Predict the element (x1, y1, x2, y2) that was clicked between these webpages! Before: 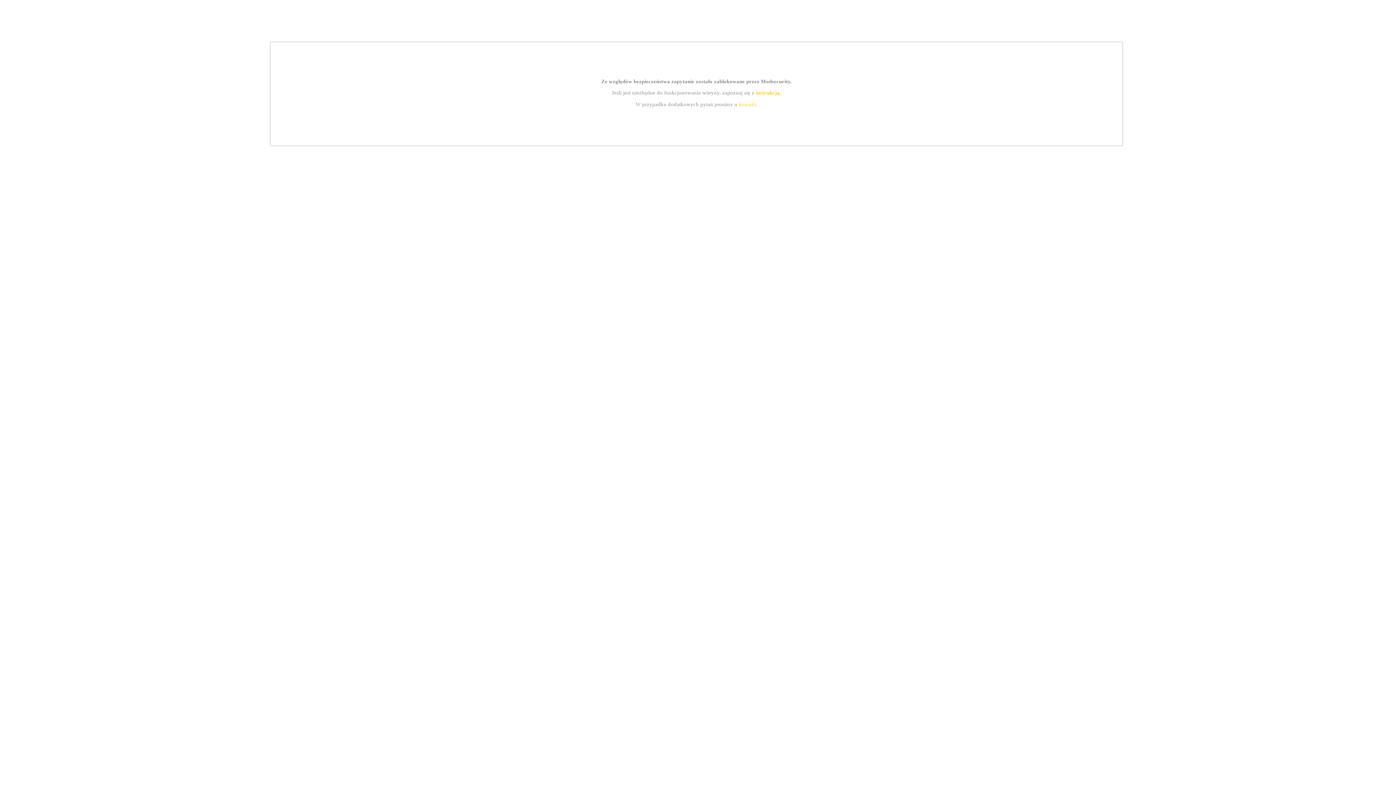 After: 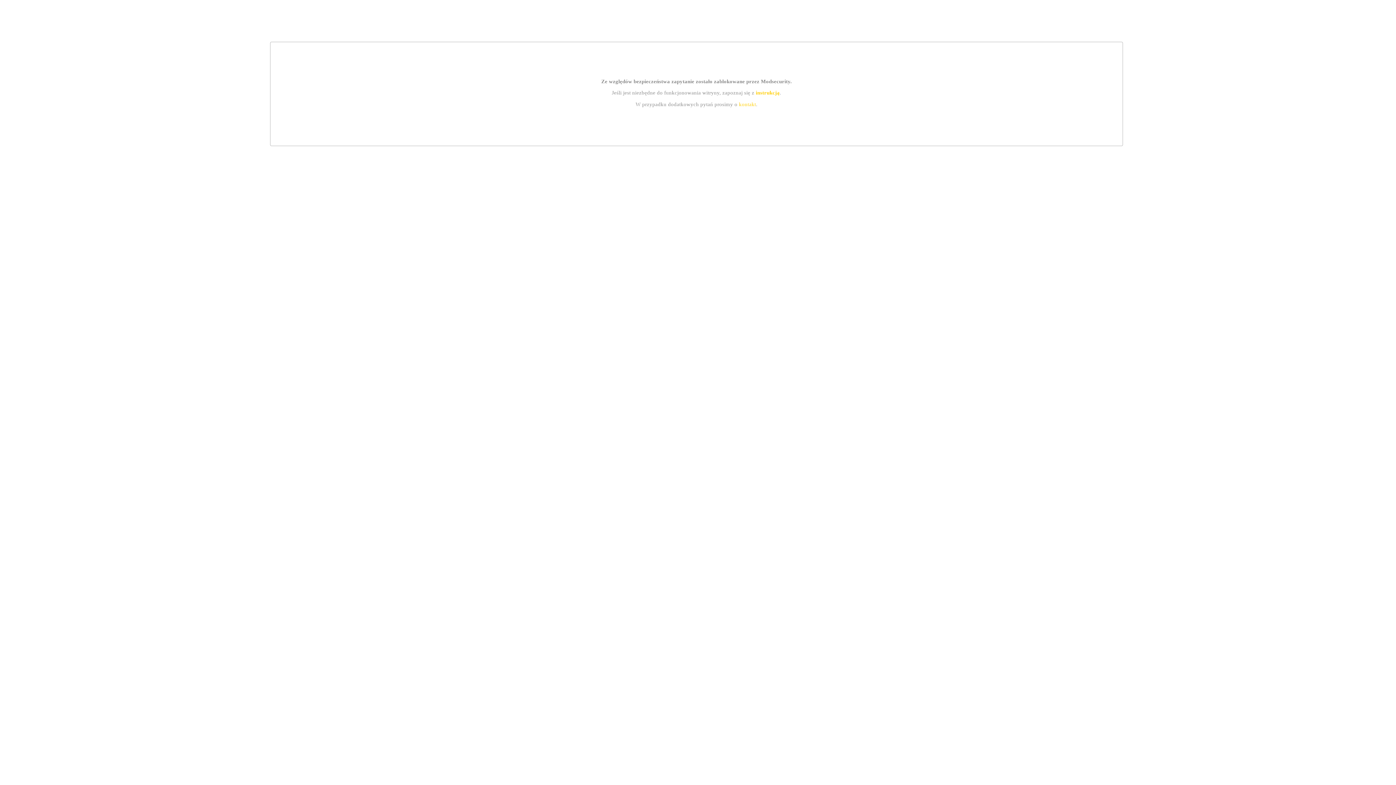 Action: bbox: (739, 101, 756, 107) label: kontakt